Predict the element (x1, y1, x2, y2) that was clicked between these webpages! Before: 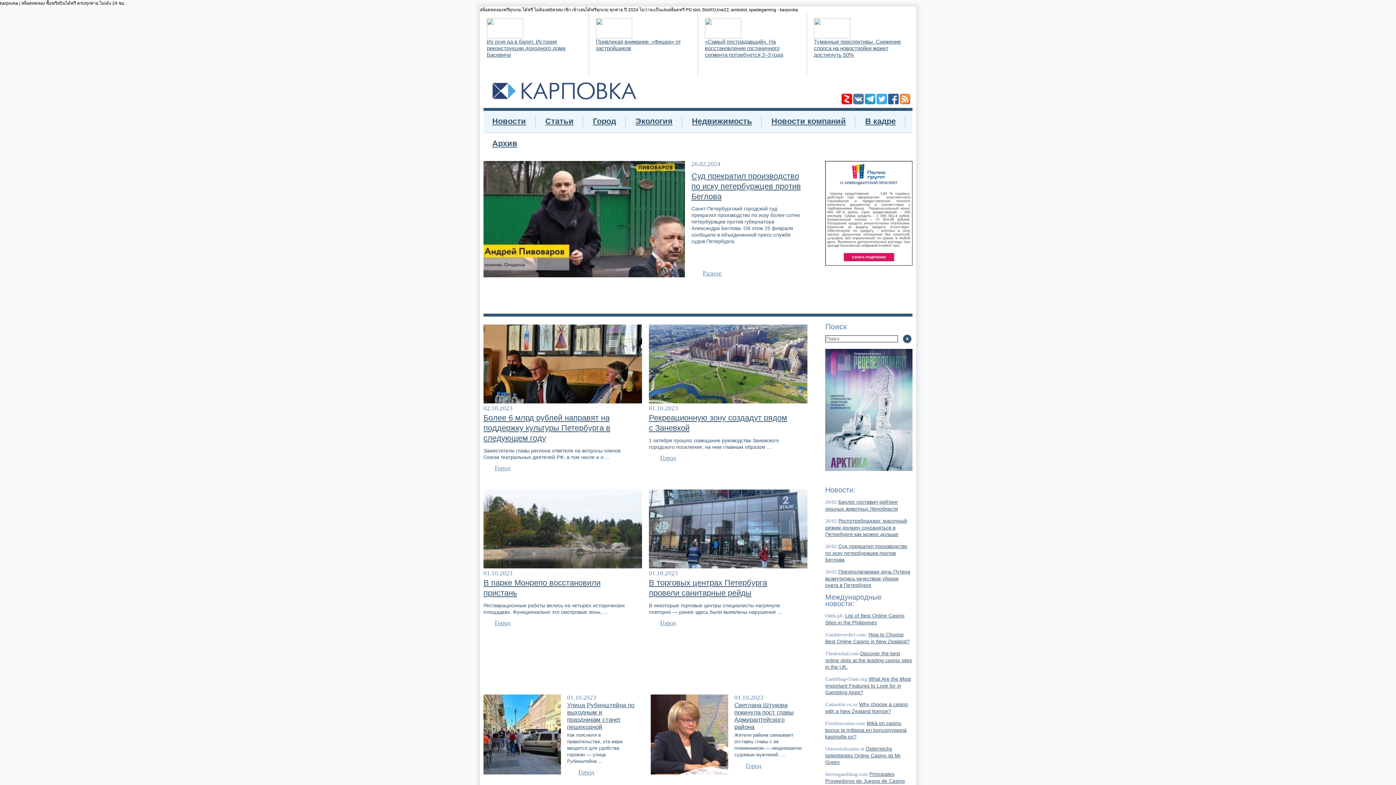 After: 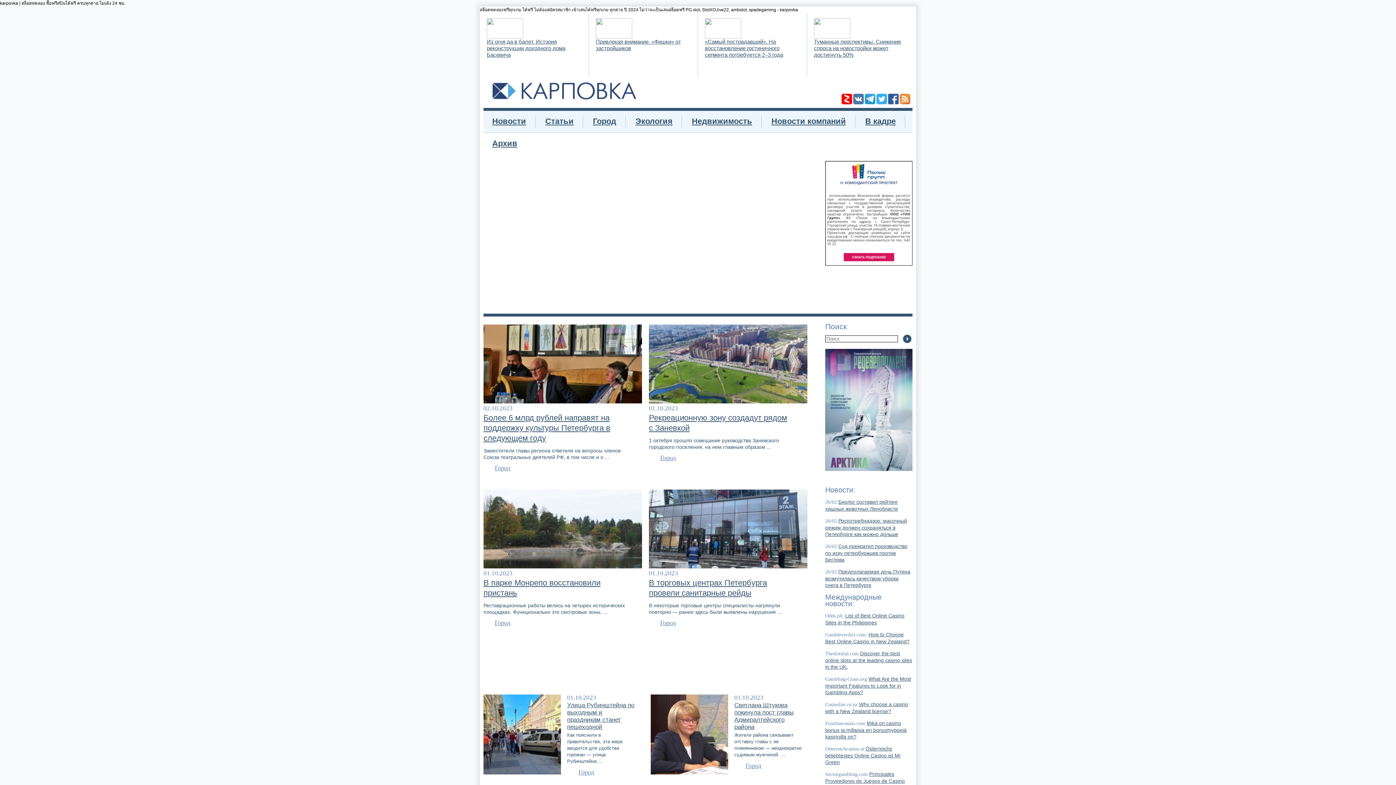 Action: bbox: (483, 564, 642, 569)